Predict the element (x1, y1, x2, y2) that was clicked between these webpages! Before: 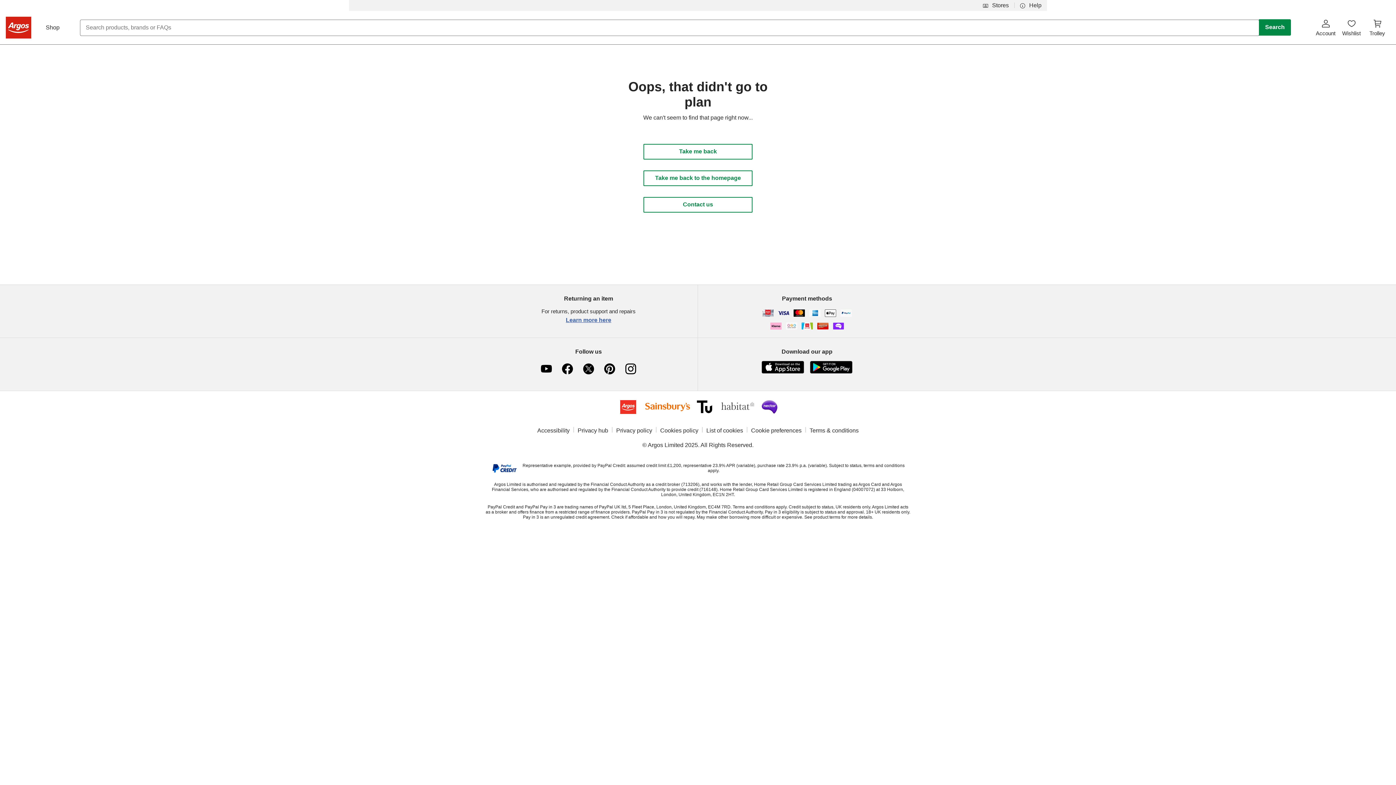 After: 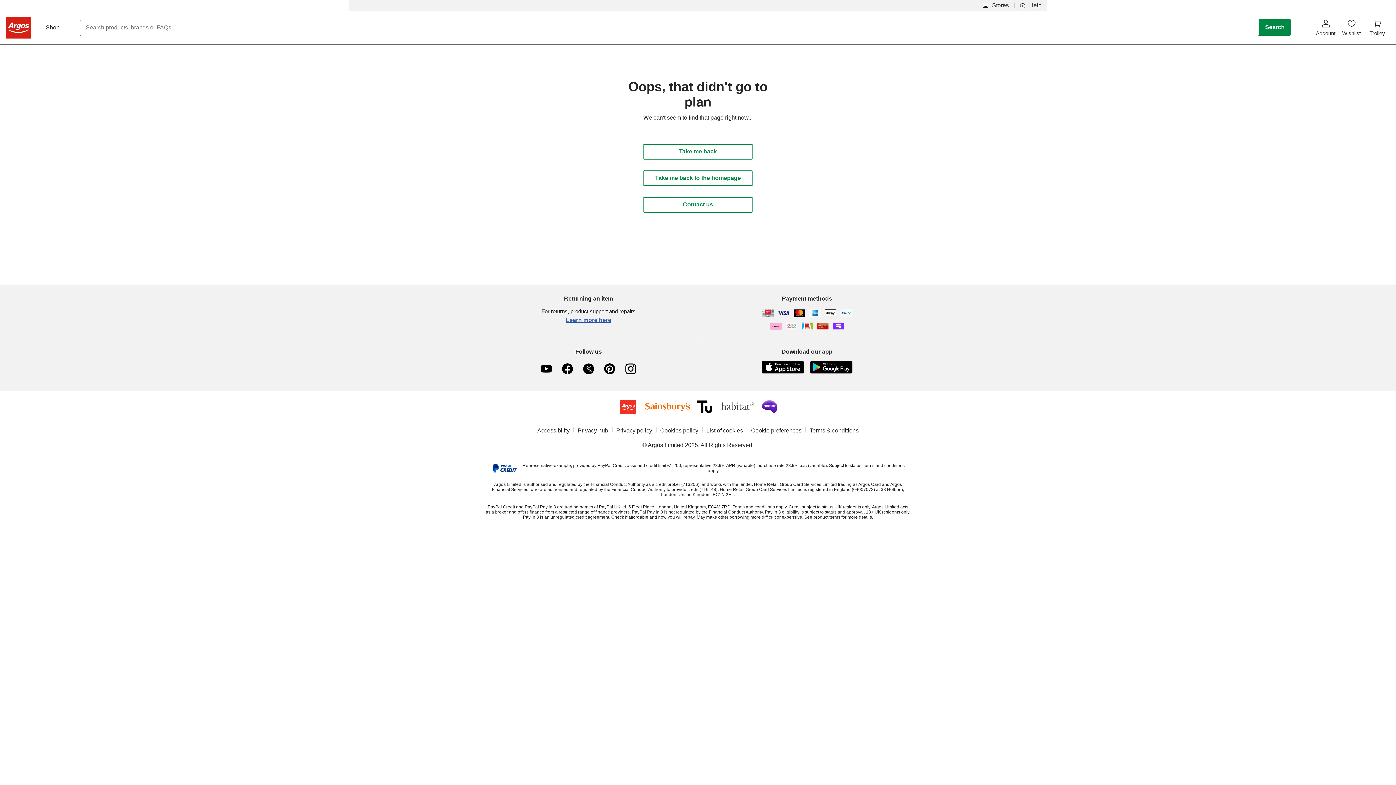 Action: bbox: (691, 400, 715, 414) label: tu